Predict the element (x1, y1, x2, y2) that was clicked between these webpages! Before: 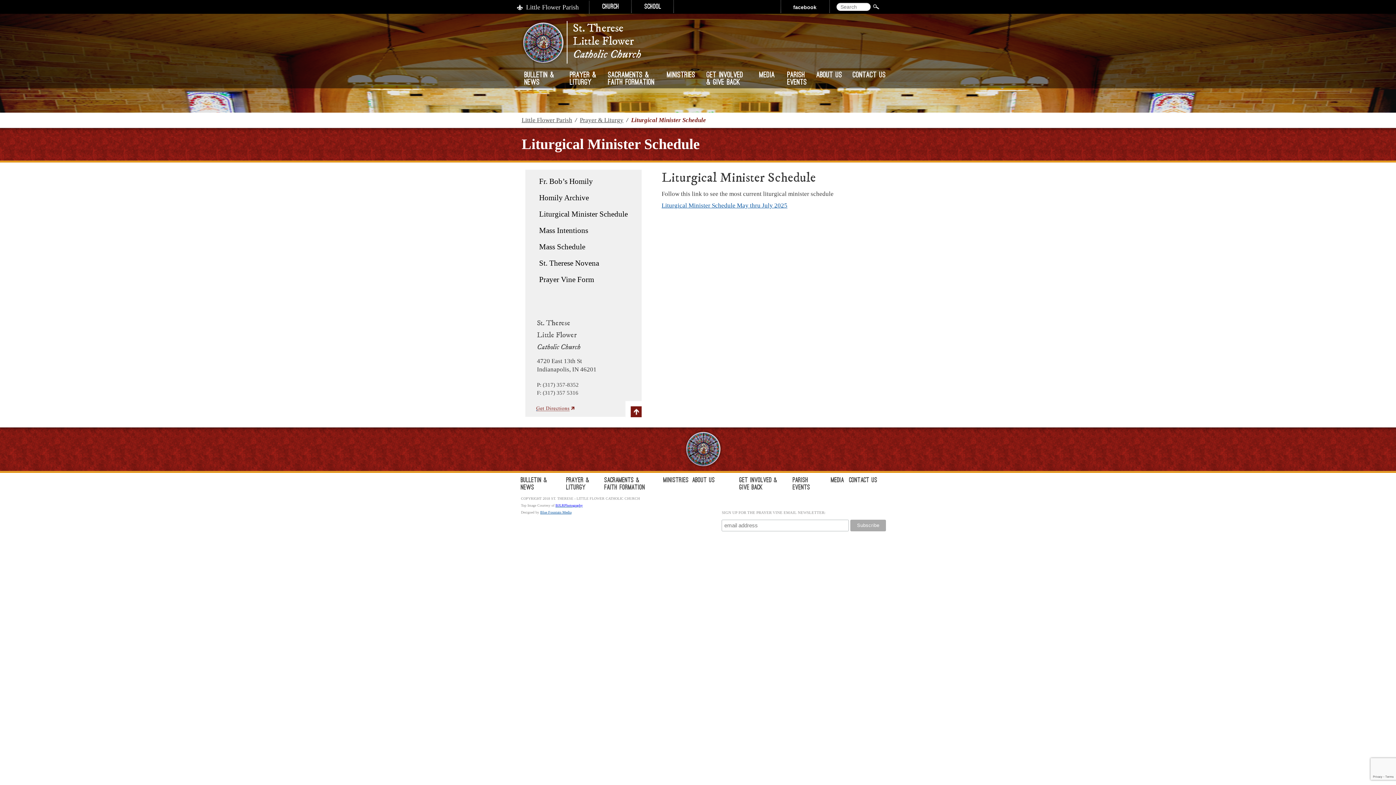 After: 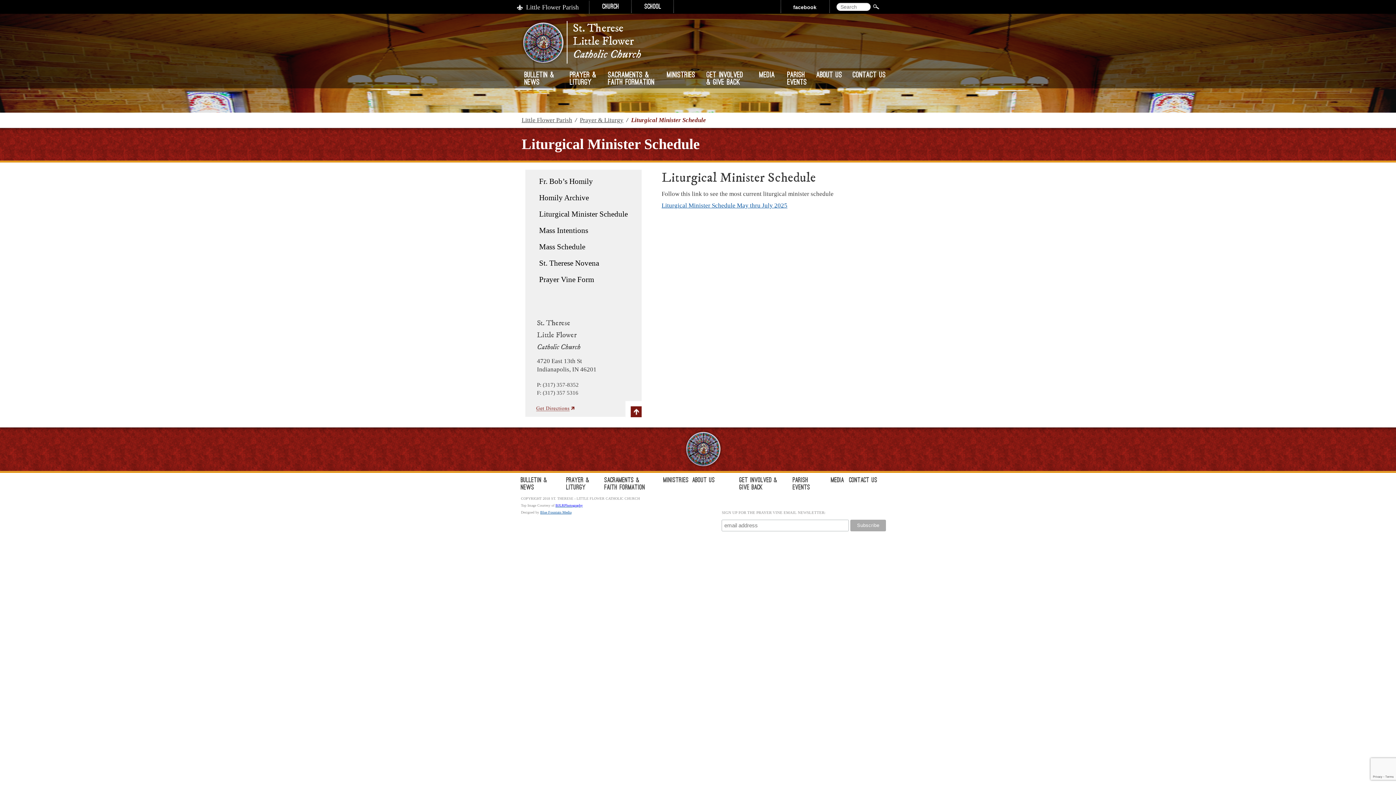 Action: label:   bbox: (536, 404, 575, 412)